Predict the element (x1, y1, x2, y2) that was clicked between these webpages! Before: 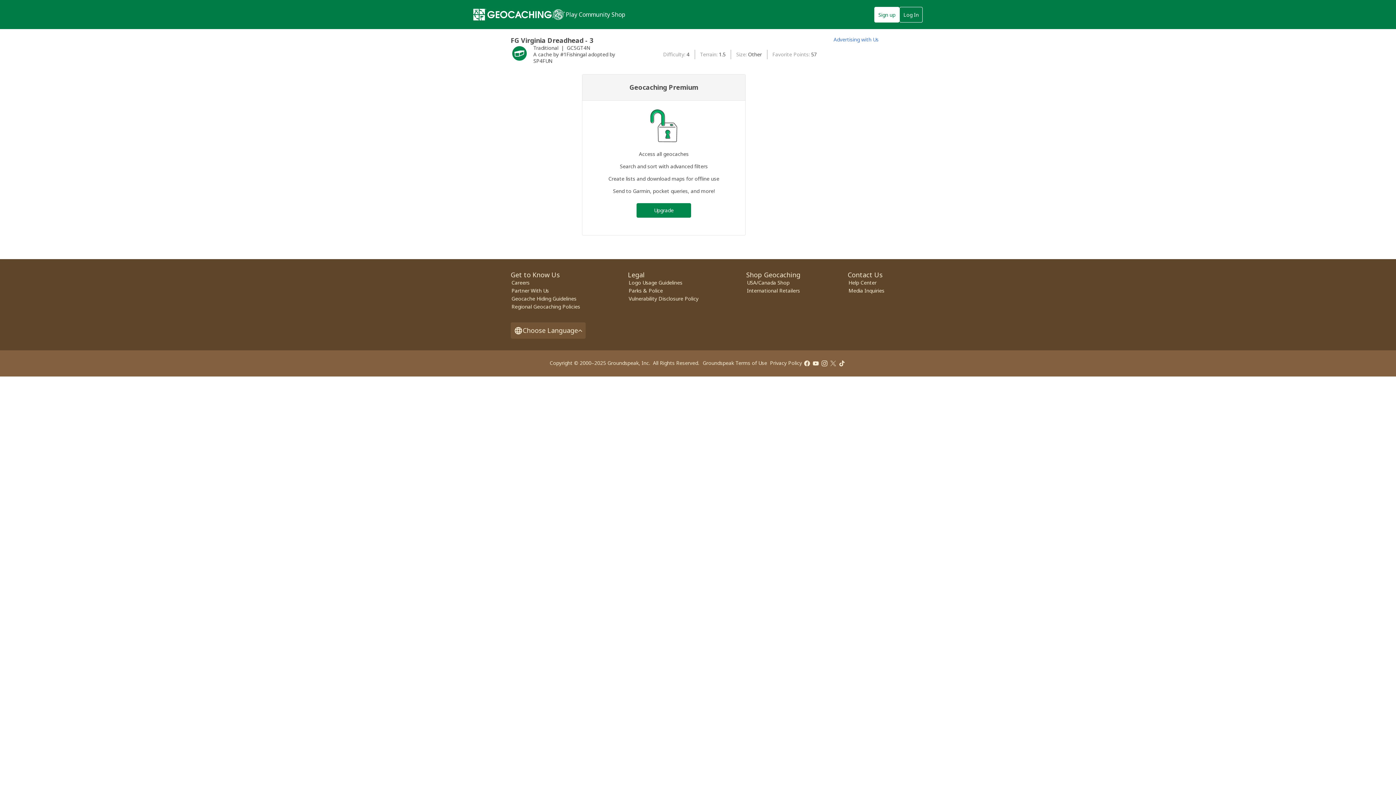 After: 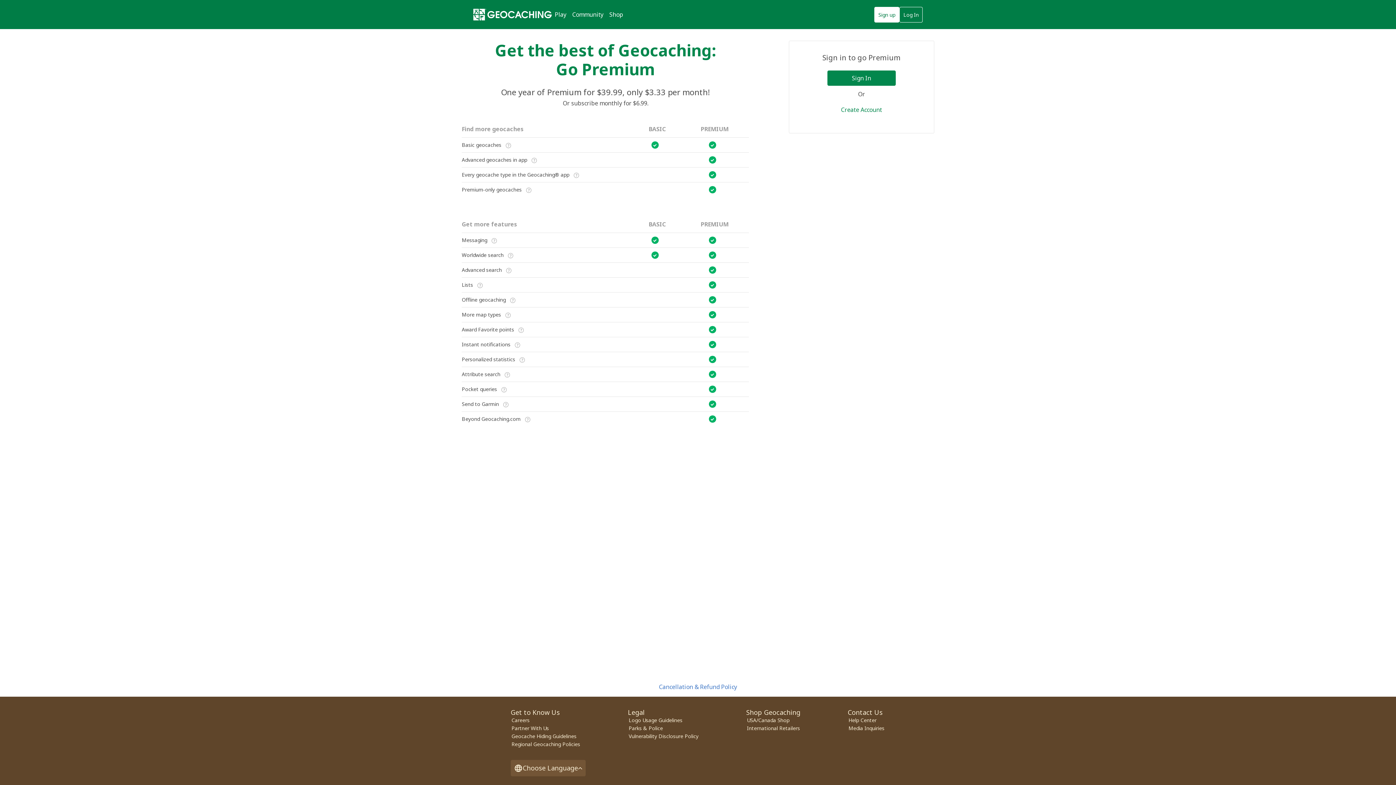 Action: bbox: (636, 203, 691, 217) label: Upgrade